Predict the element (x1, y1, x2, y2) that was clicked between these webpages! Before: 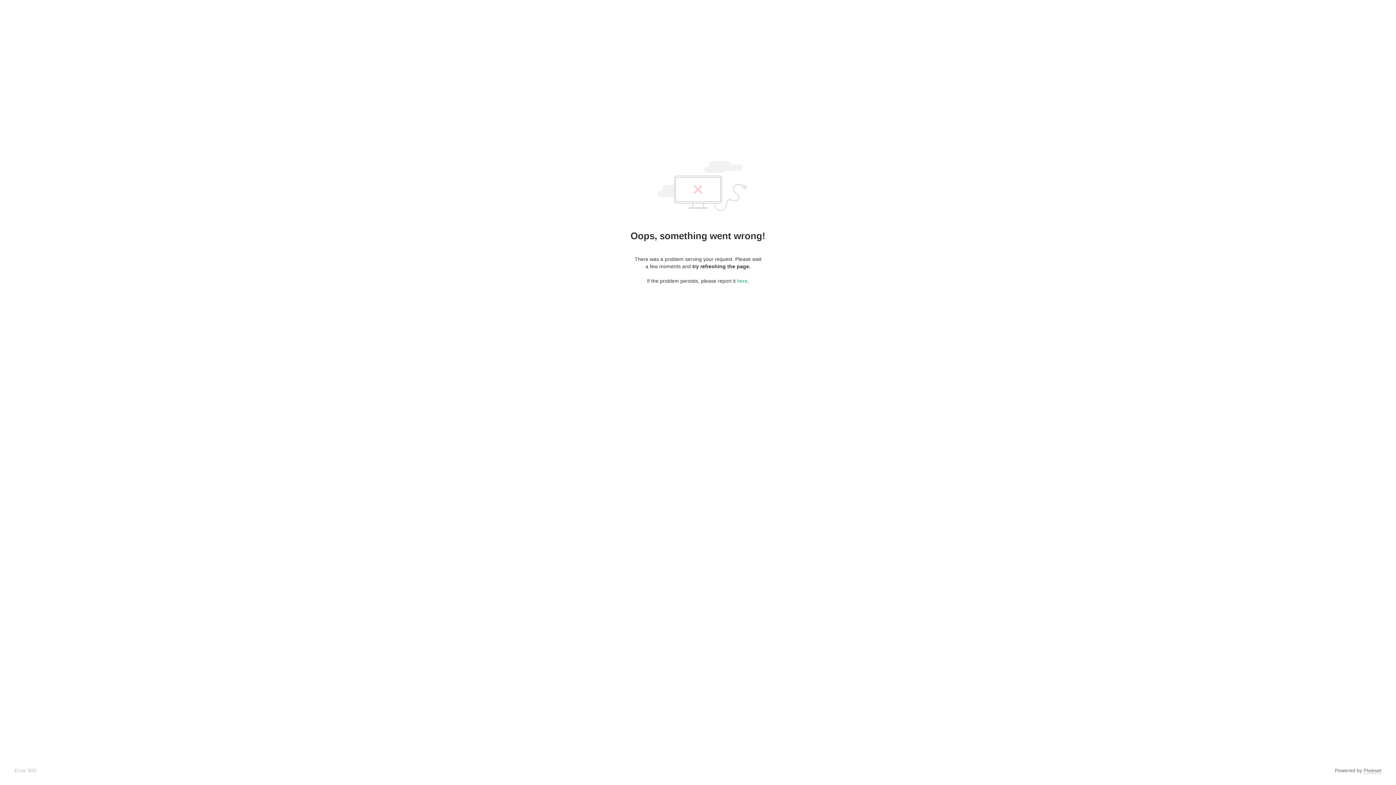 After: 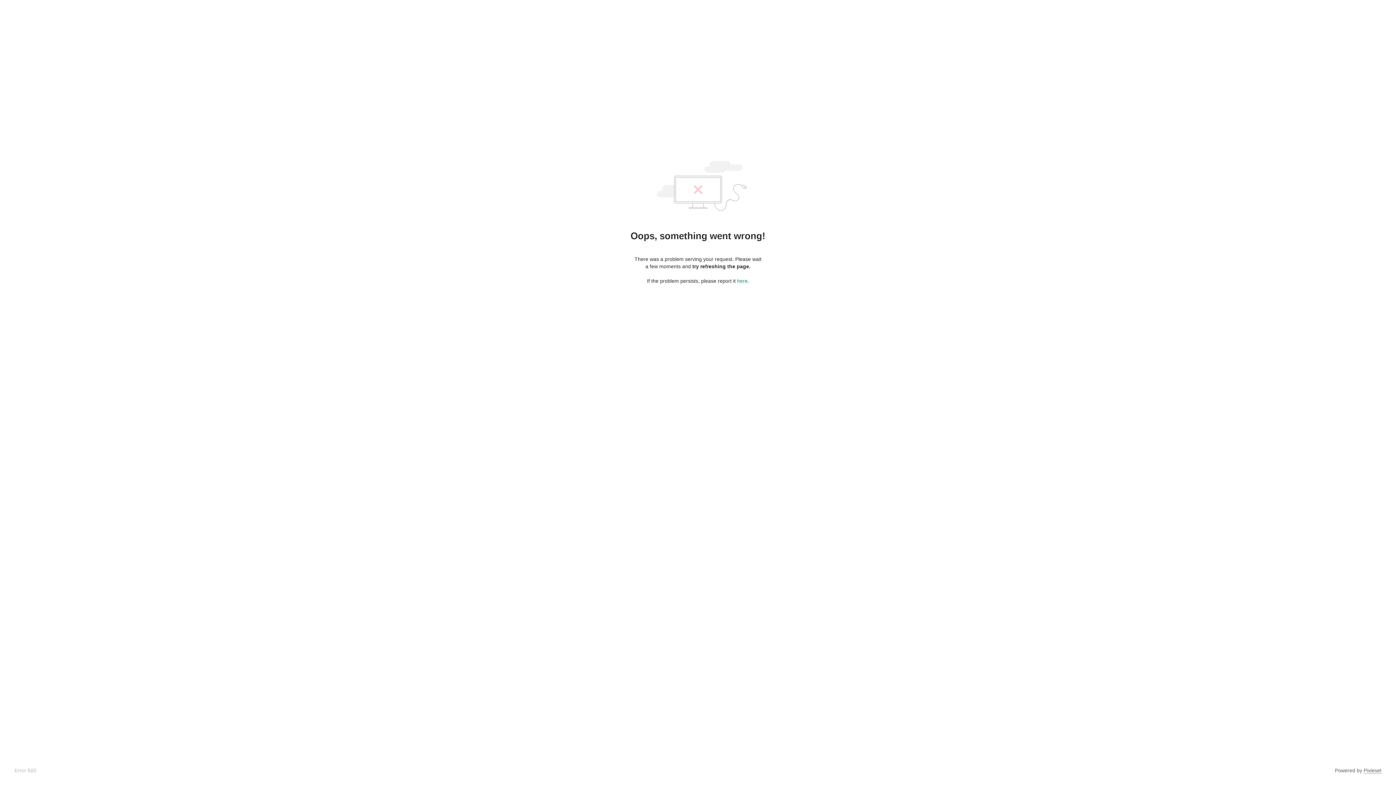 Action: bbox: (1364, 768, 1381, 774) label: Pixieset